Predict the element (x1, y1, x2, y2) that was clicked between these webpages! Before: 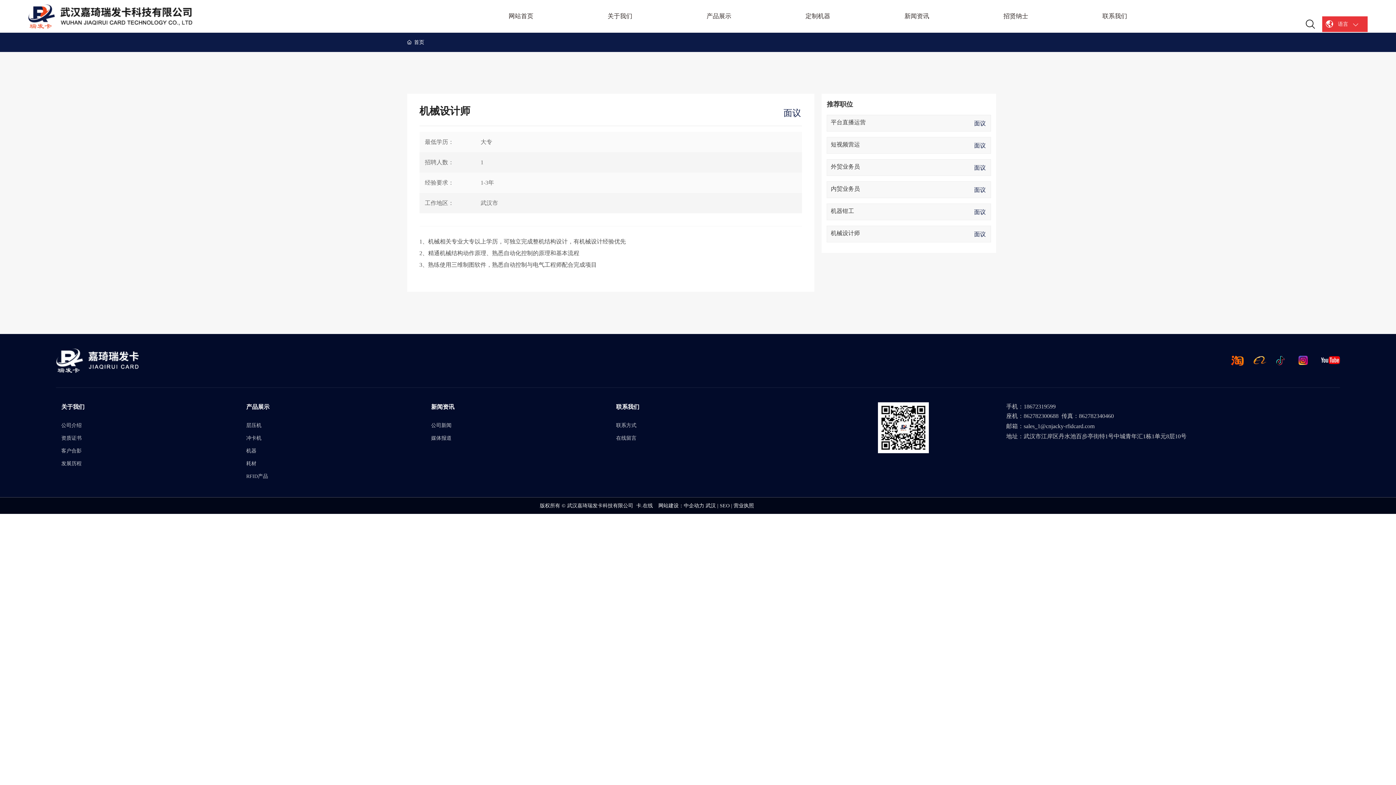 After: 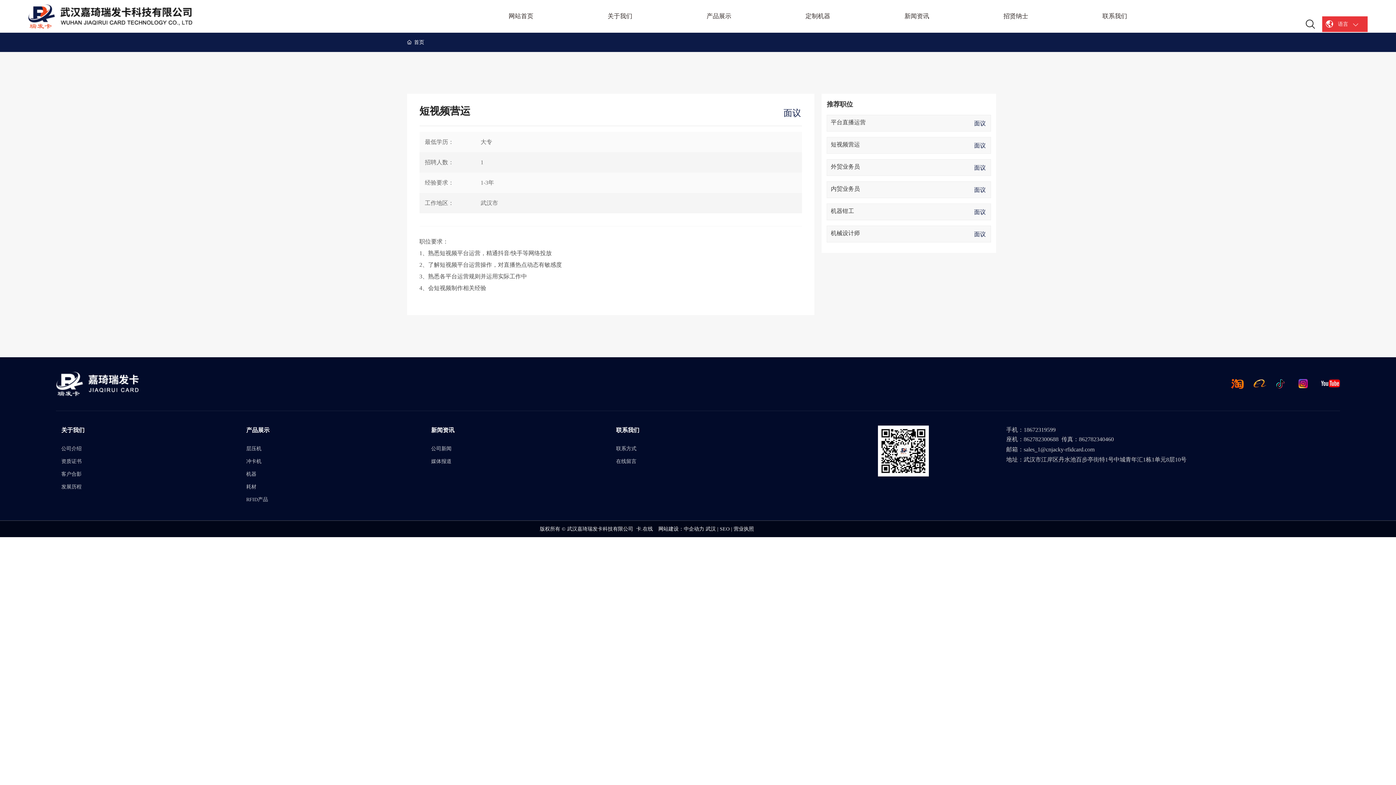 Action: label: 短视频营运 bbox: (831, 141, 860, 147)